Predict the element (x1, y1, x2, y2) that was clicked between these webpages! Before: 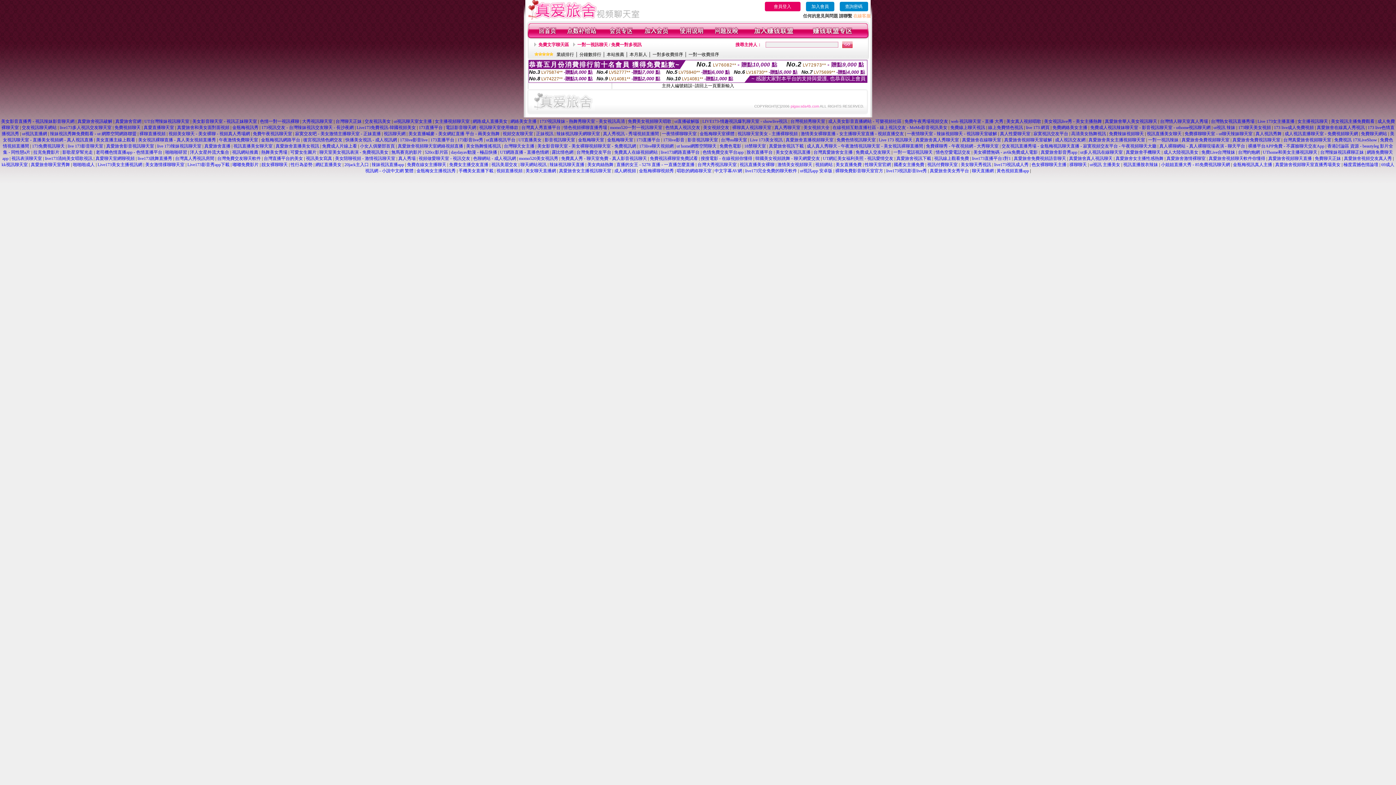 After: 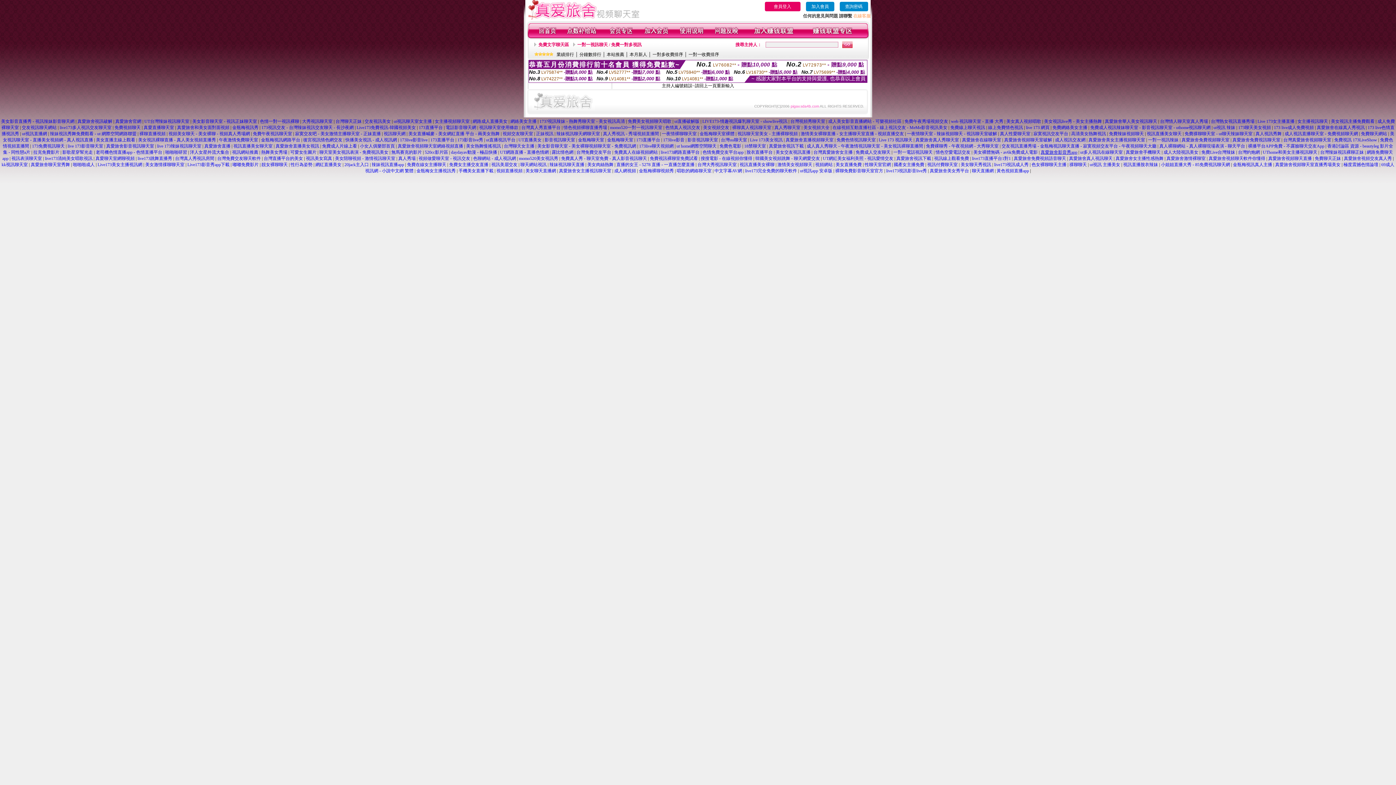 Action: label: 真愛旅舍影音秀app bbox: (1040, 149, 1077, 154)